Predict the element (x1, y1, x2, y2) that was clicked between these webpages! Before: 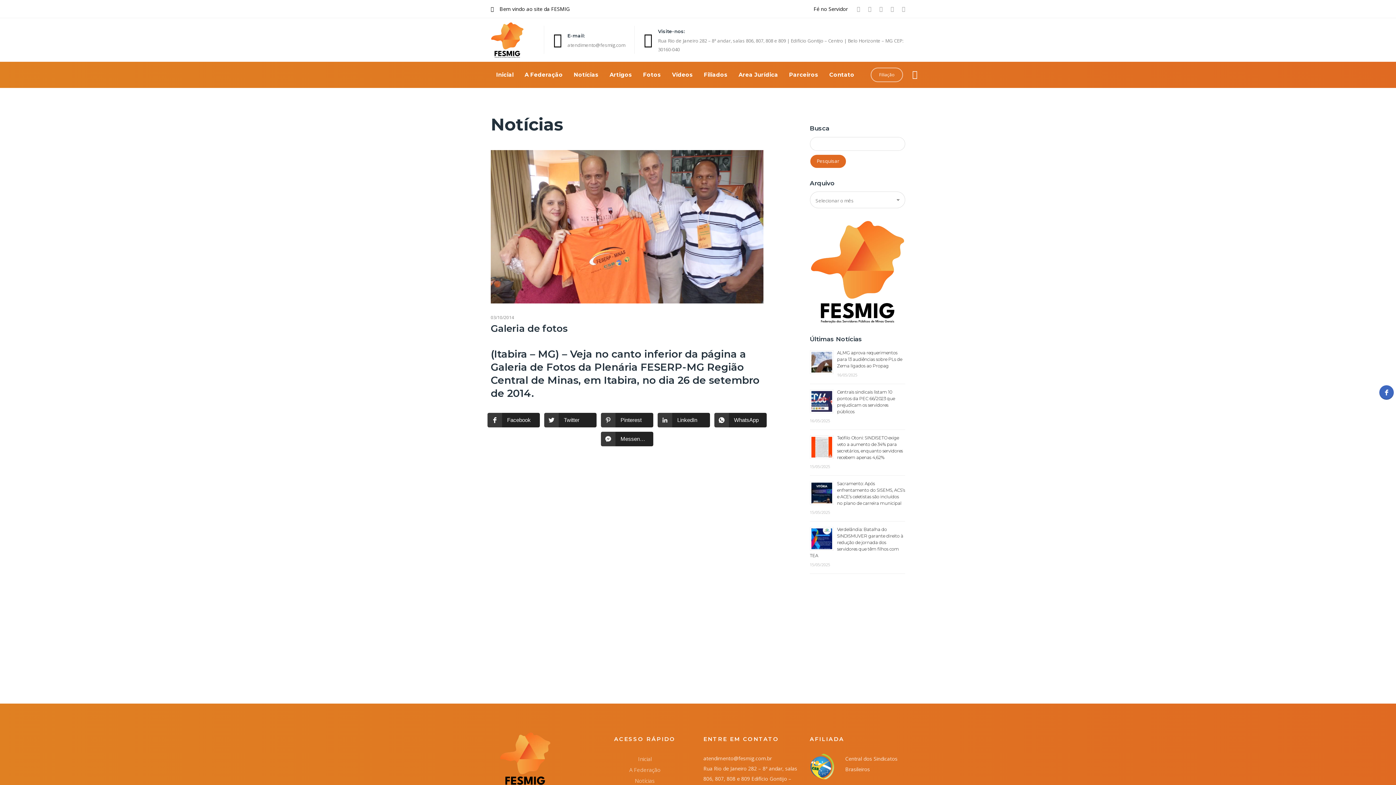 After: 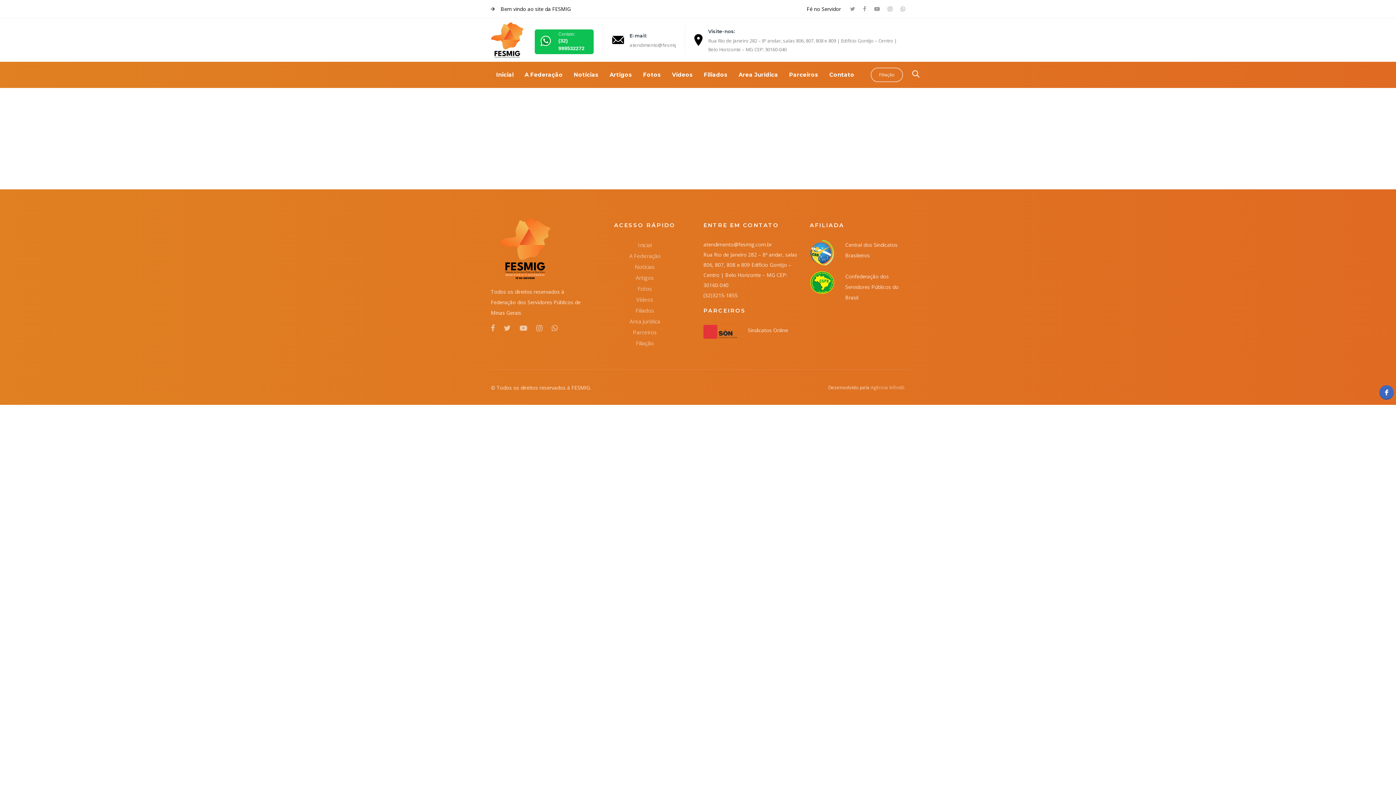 Action: label: Filiação bbox: (871, 67, 903, 82)